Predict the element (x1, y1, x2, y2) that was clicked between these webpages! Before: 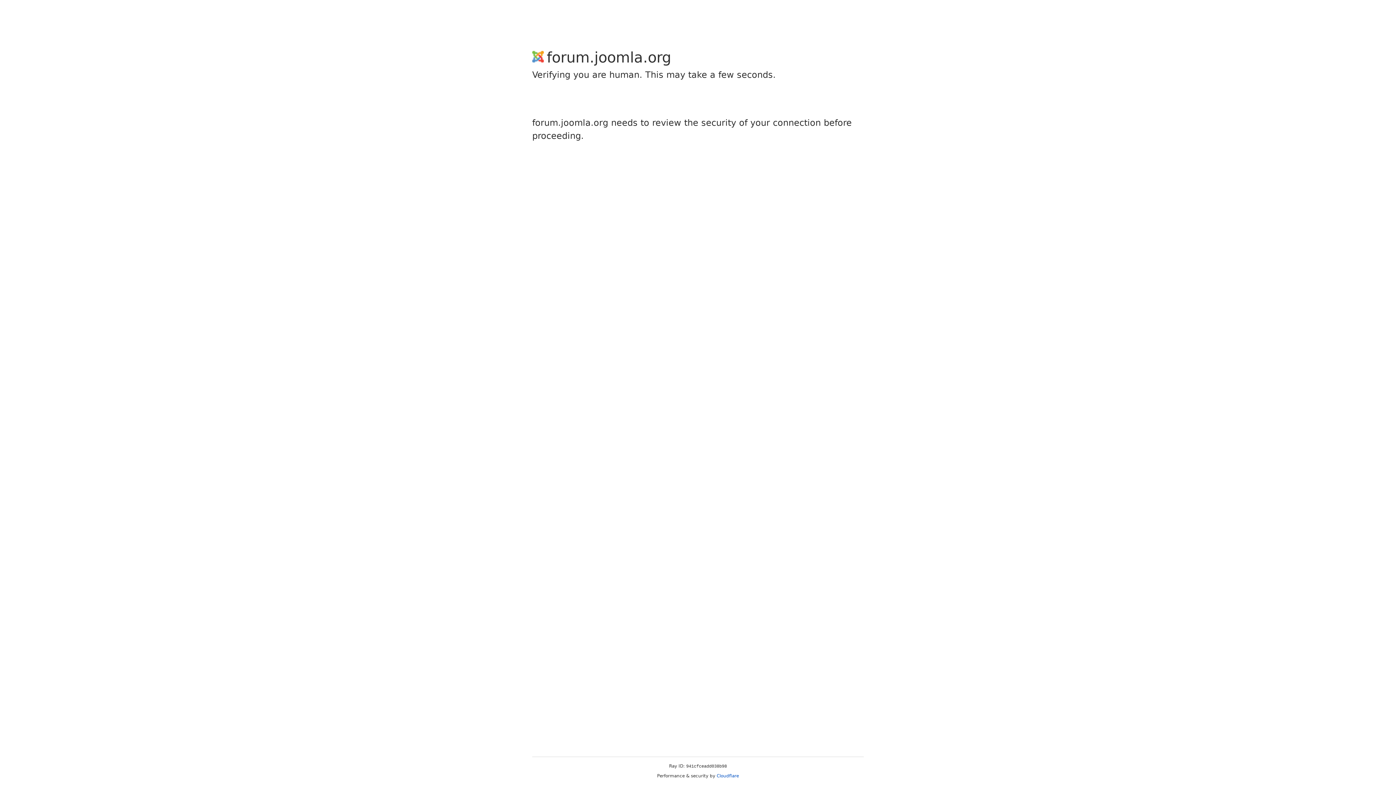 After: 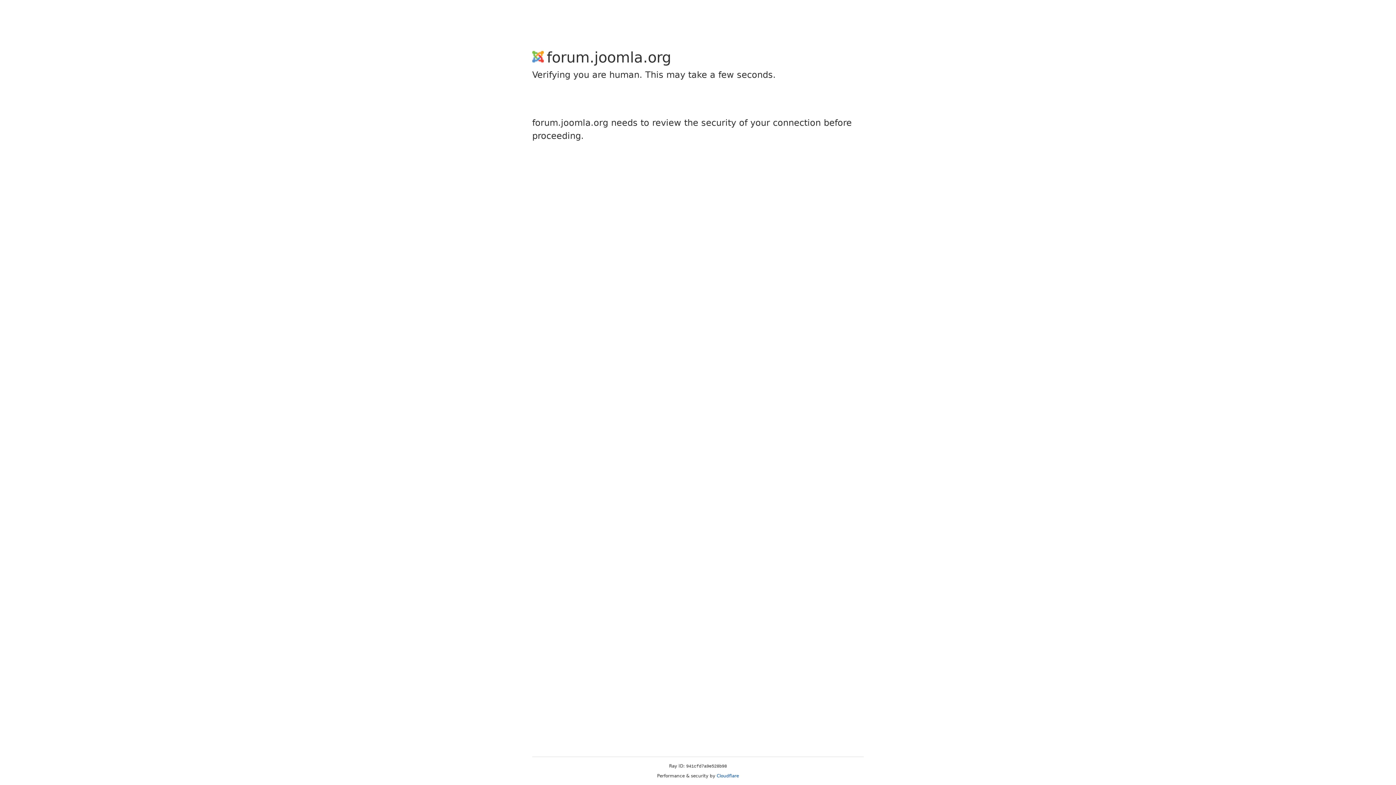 Action: bbox: (716, 773, 739, 778) label: Cloudflare